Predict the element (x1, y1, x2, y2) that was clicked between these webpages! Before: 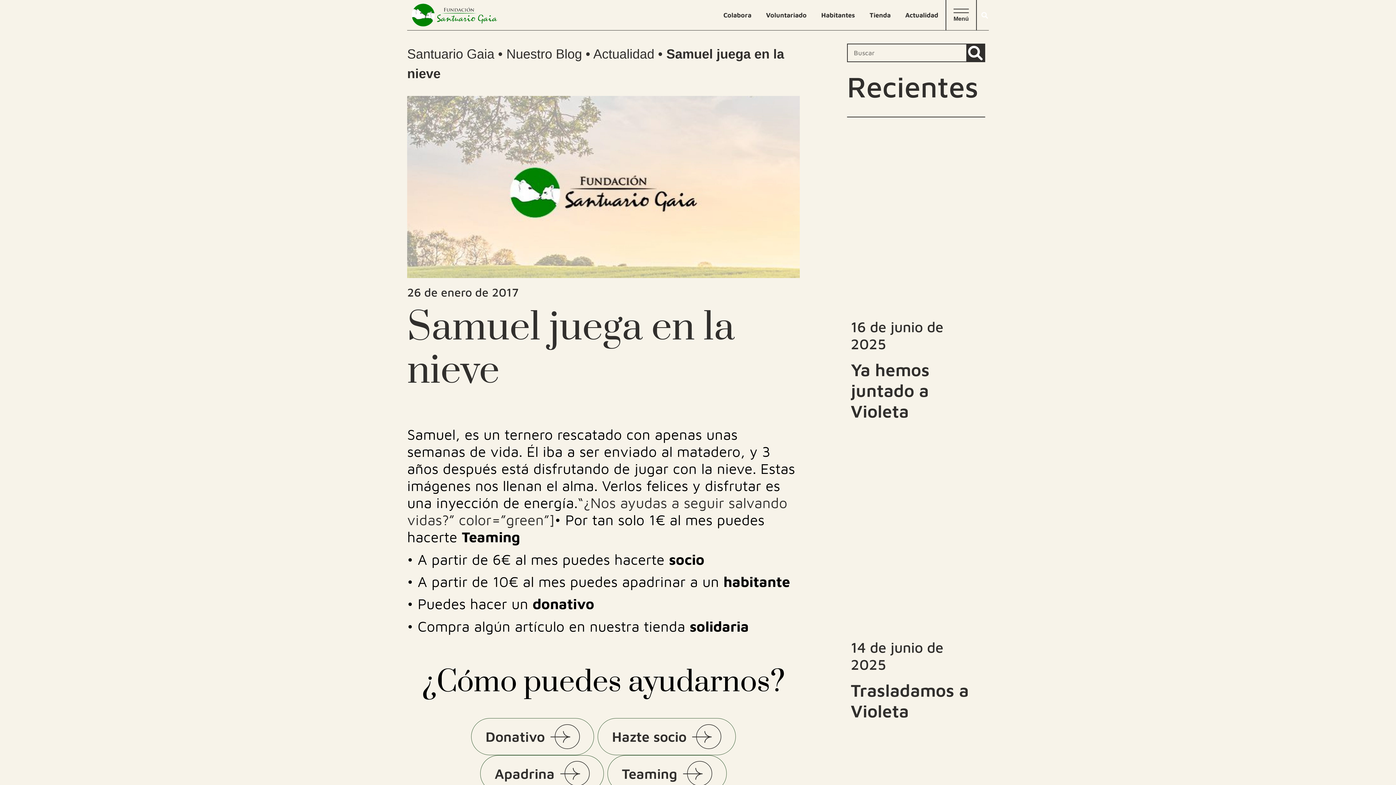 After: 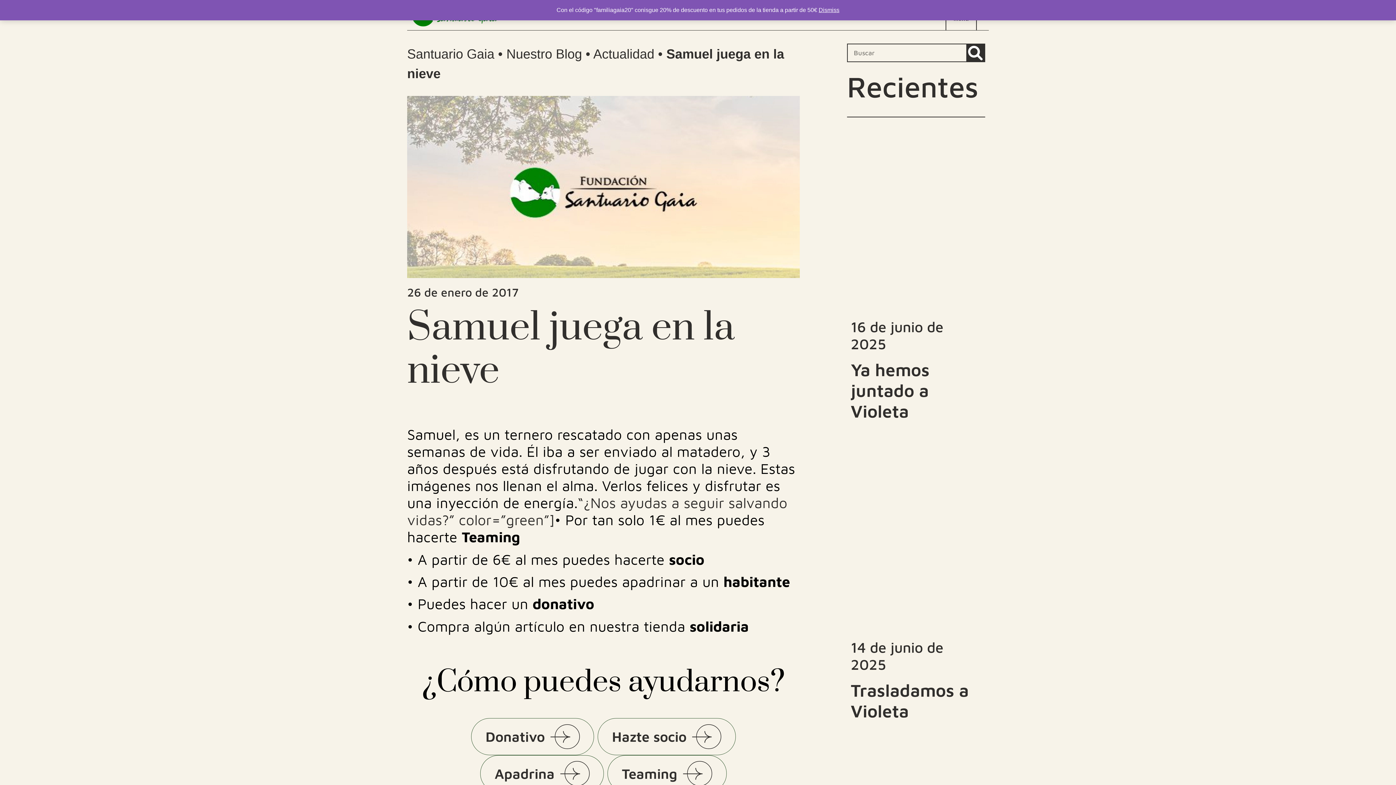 Action: bbox: (532, 595, 594, 612) label: donativo